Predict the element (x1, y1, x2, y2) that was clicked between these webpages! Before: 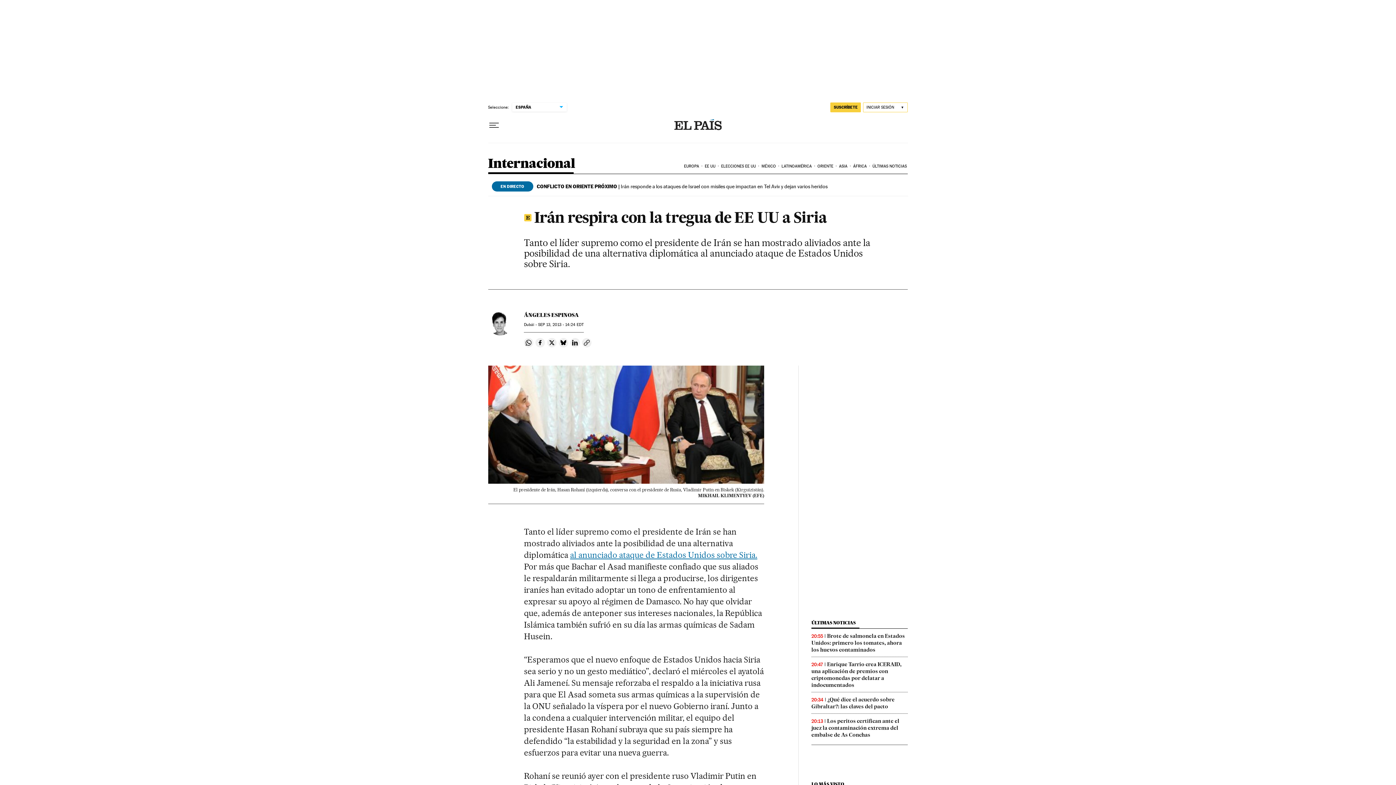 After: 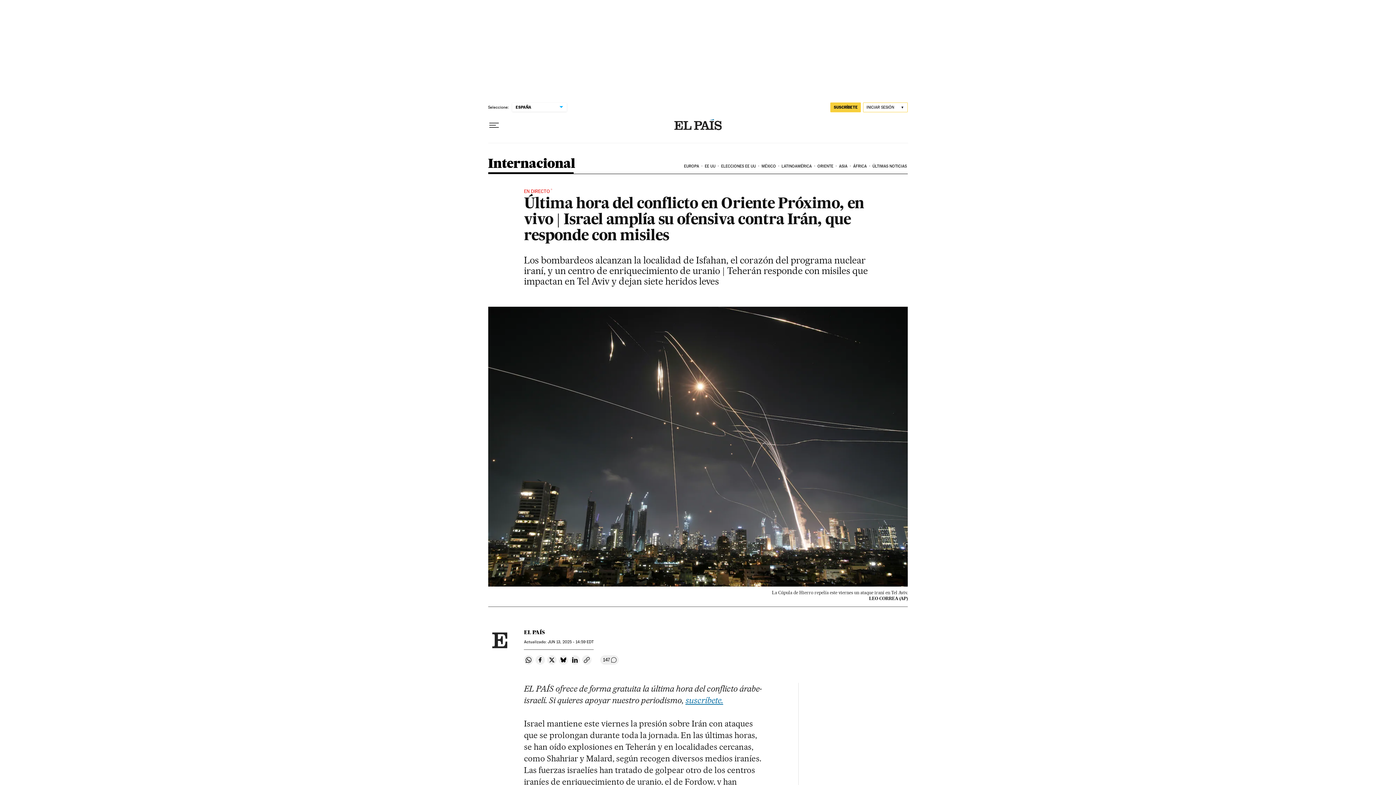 Action: label: EN DIRECTO bbox: (491, 181, 533, 191)